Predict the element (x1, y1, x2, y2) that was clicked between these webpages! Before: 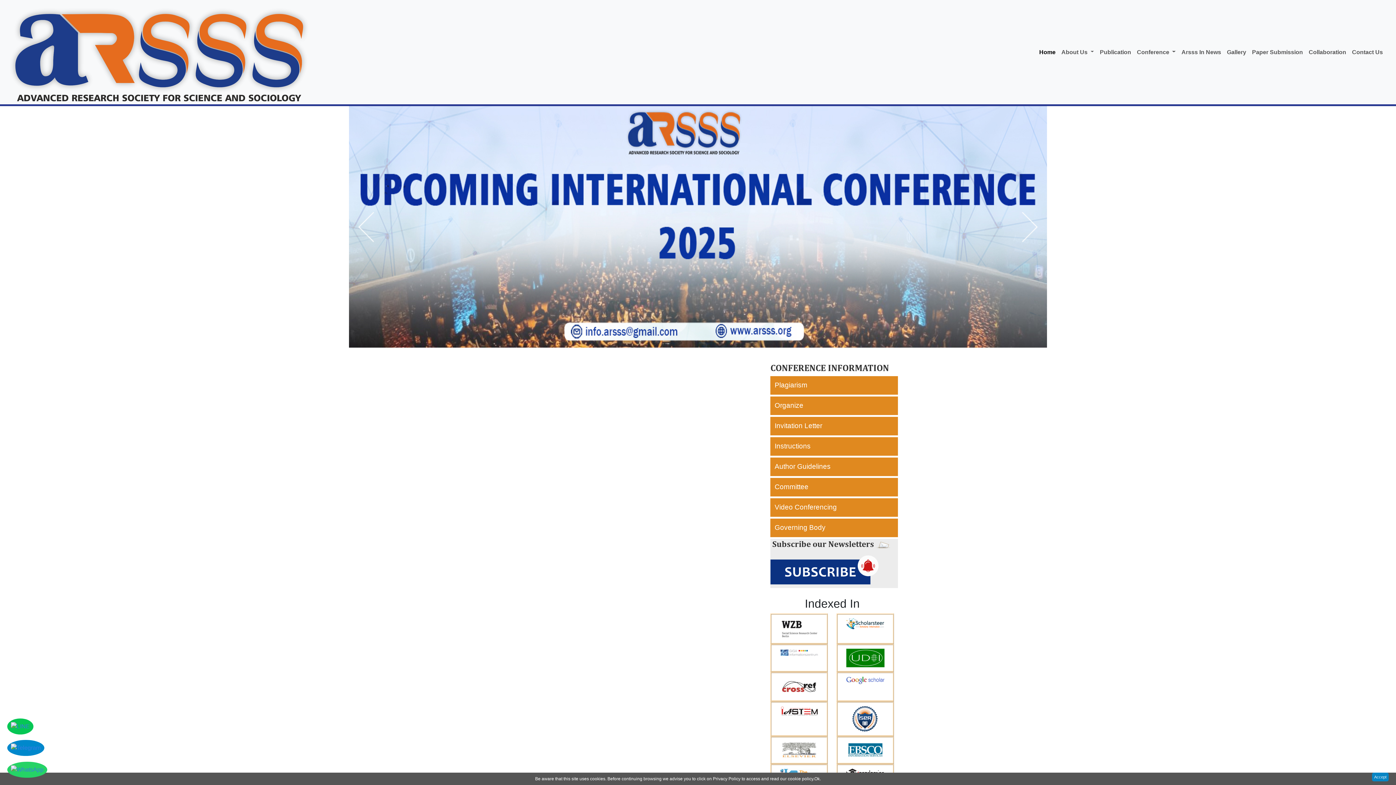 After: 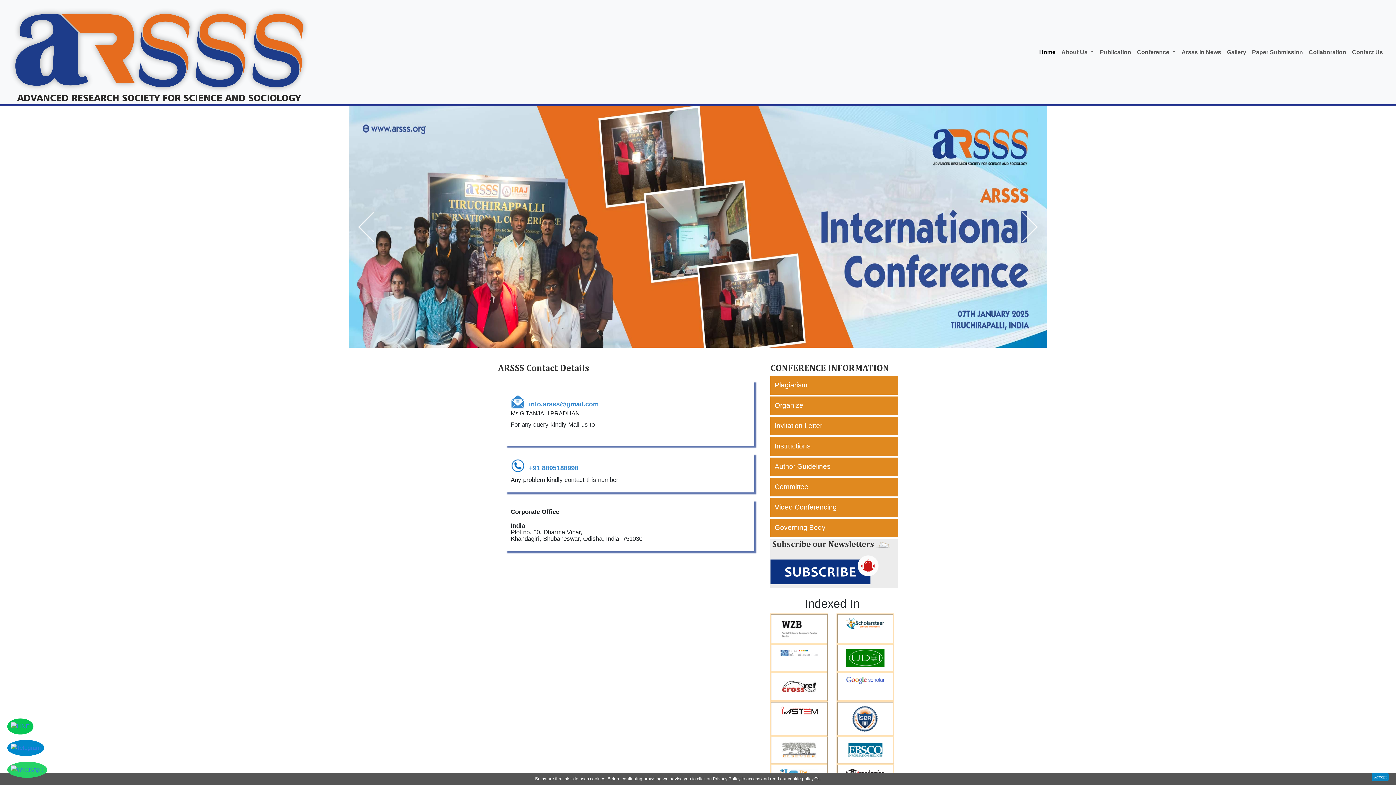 Action: bbox: (1349, 46, 1386, 58) label: Contact Us